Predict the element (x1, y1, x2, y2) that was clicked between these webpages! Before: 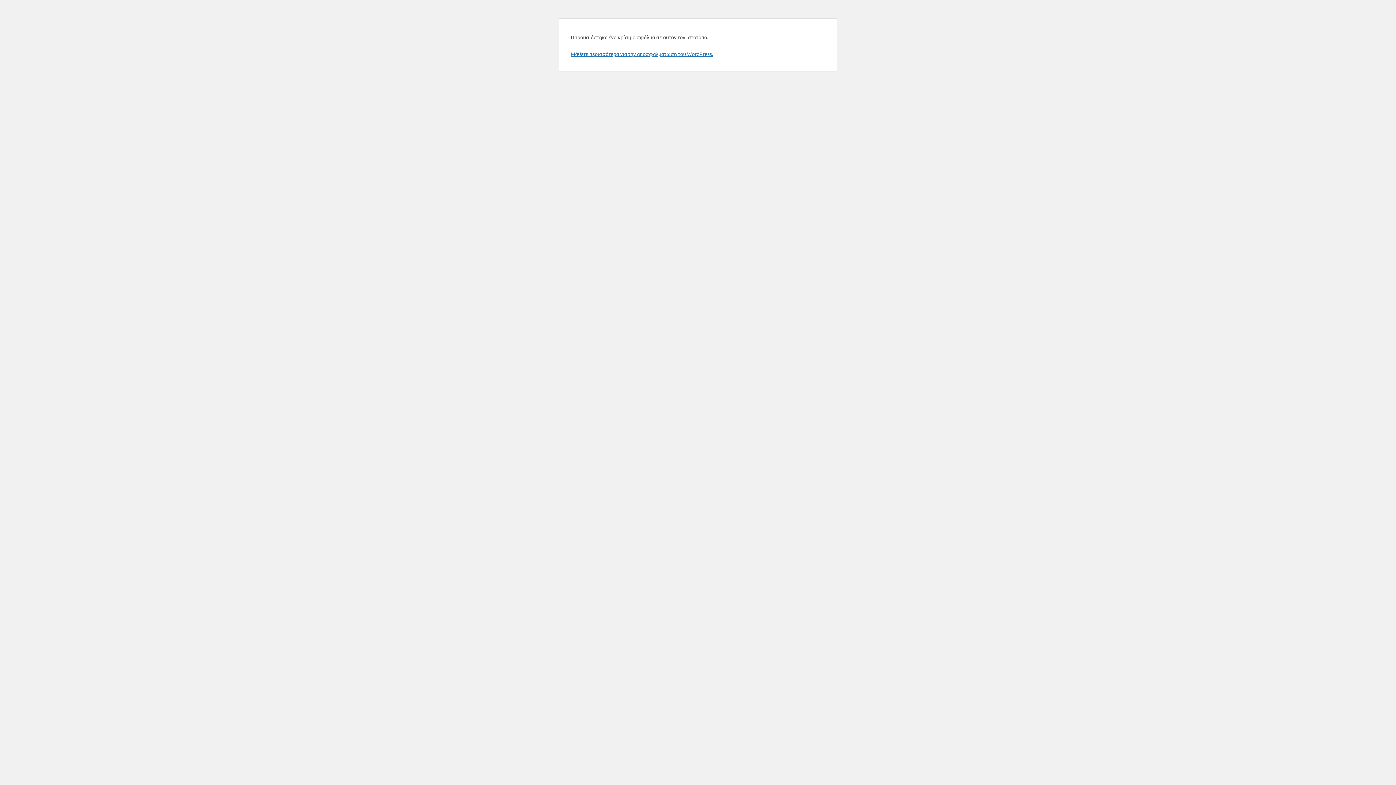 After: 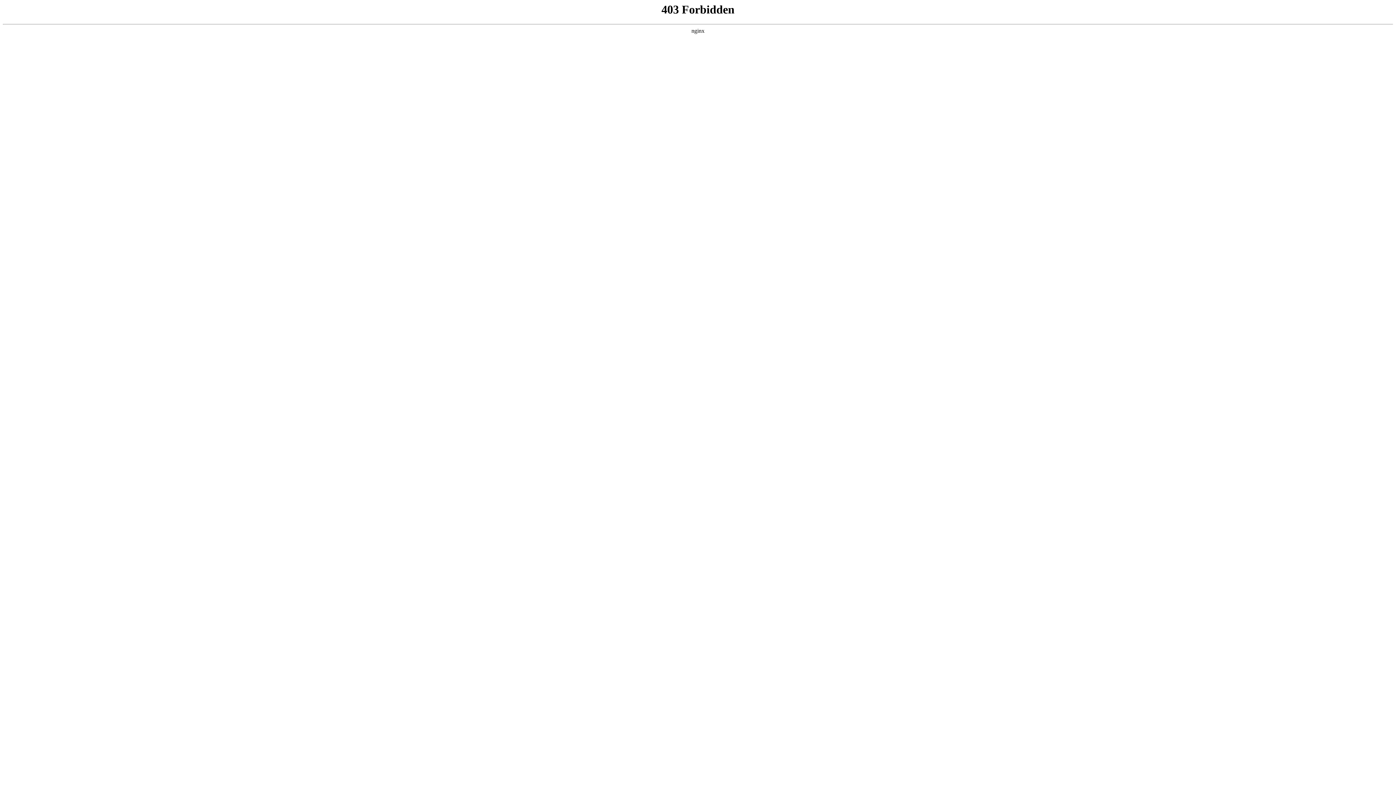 Action: bbox: (570, 50, 713, 57) label: Μάθετε περισσότερα για την αποσφαλμάτωση του WordPress.